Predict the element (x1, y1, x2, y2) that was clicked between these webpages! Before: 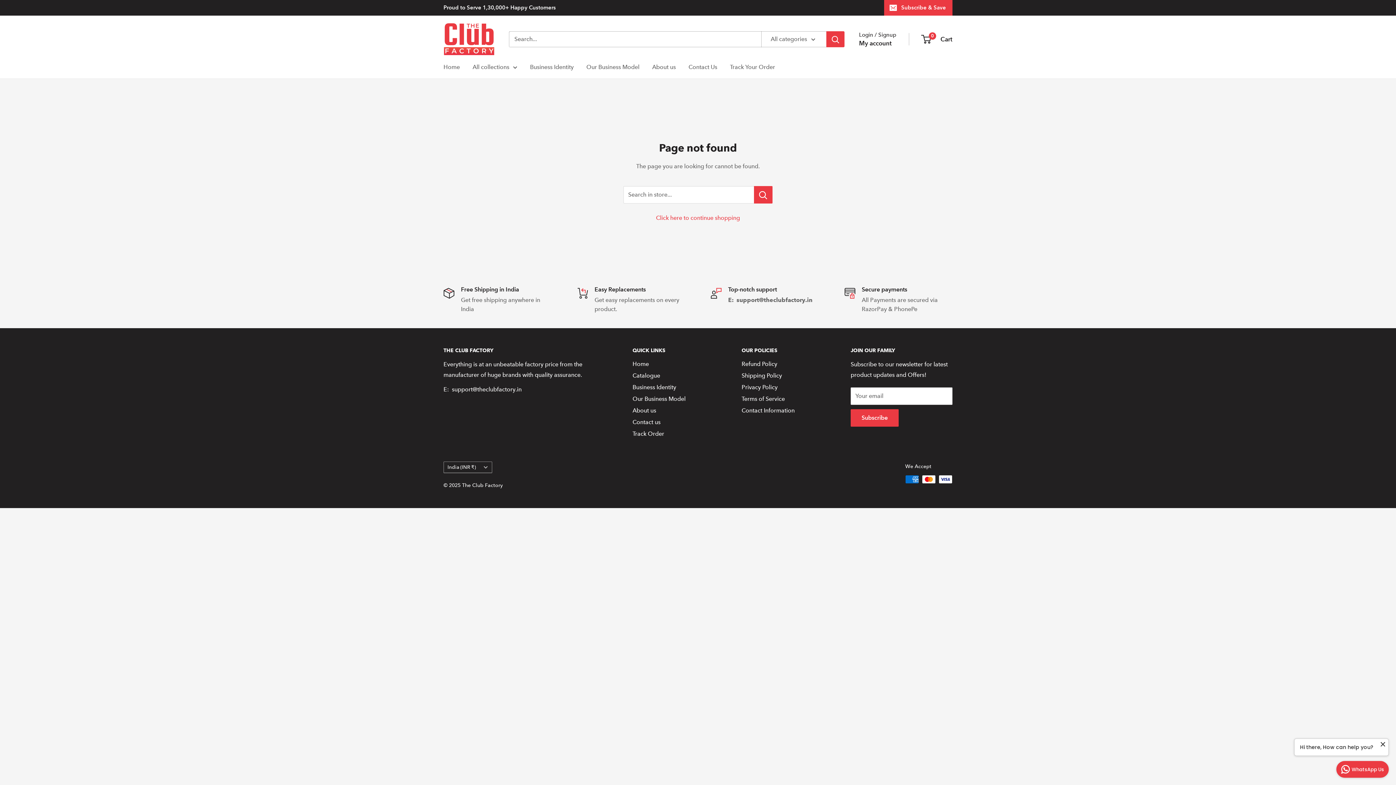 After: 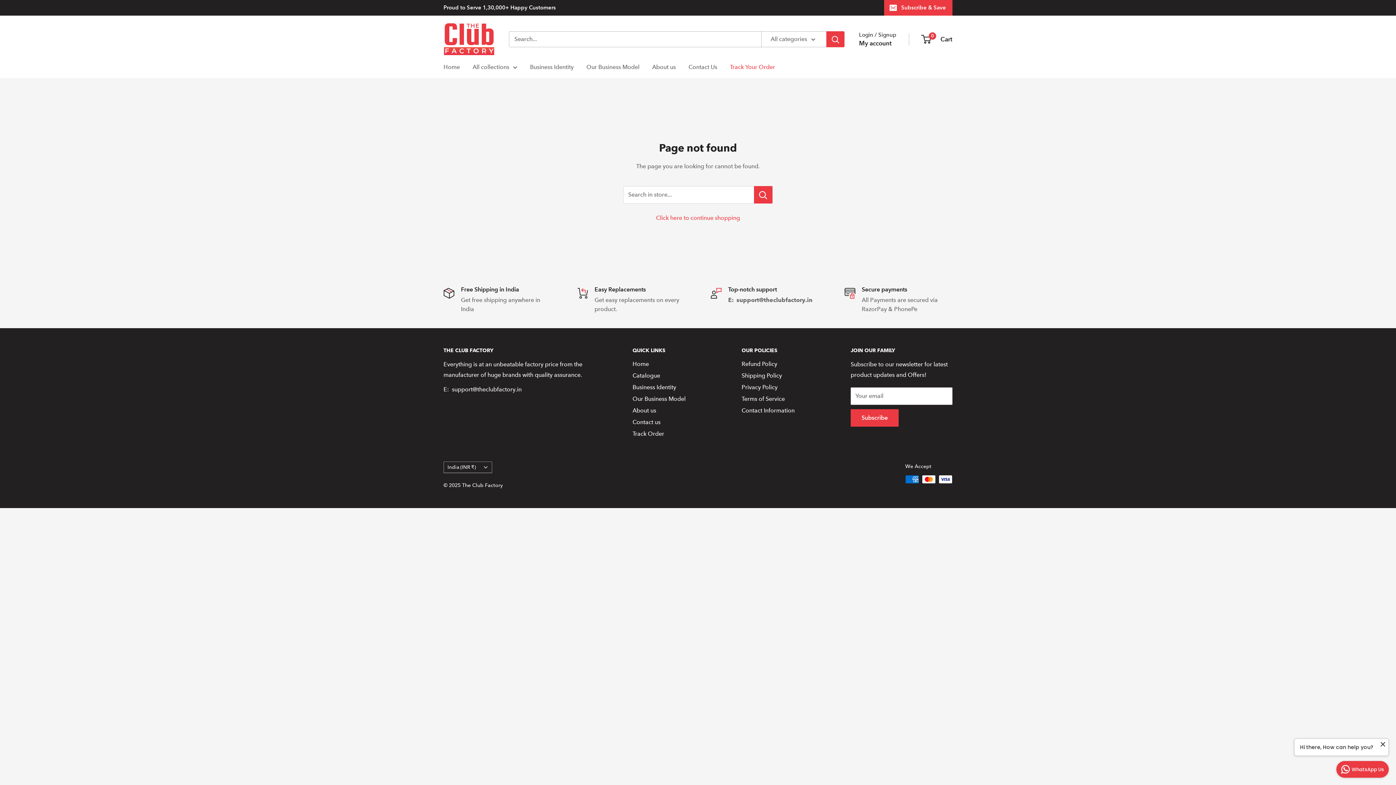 Action: bbox: (730, 61, 775, 72) label: Track Your Order